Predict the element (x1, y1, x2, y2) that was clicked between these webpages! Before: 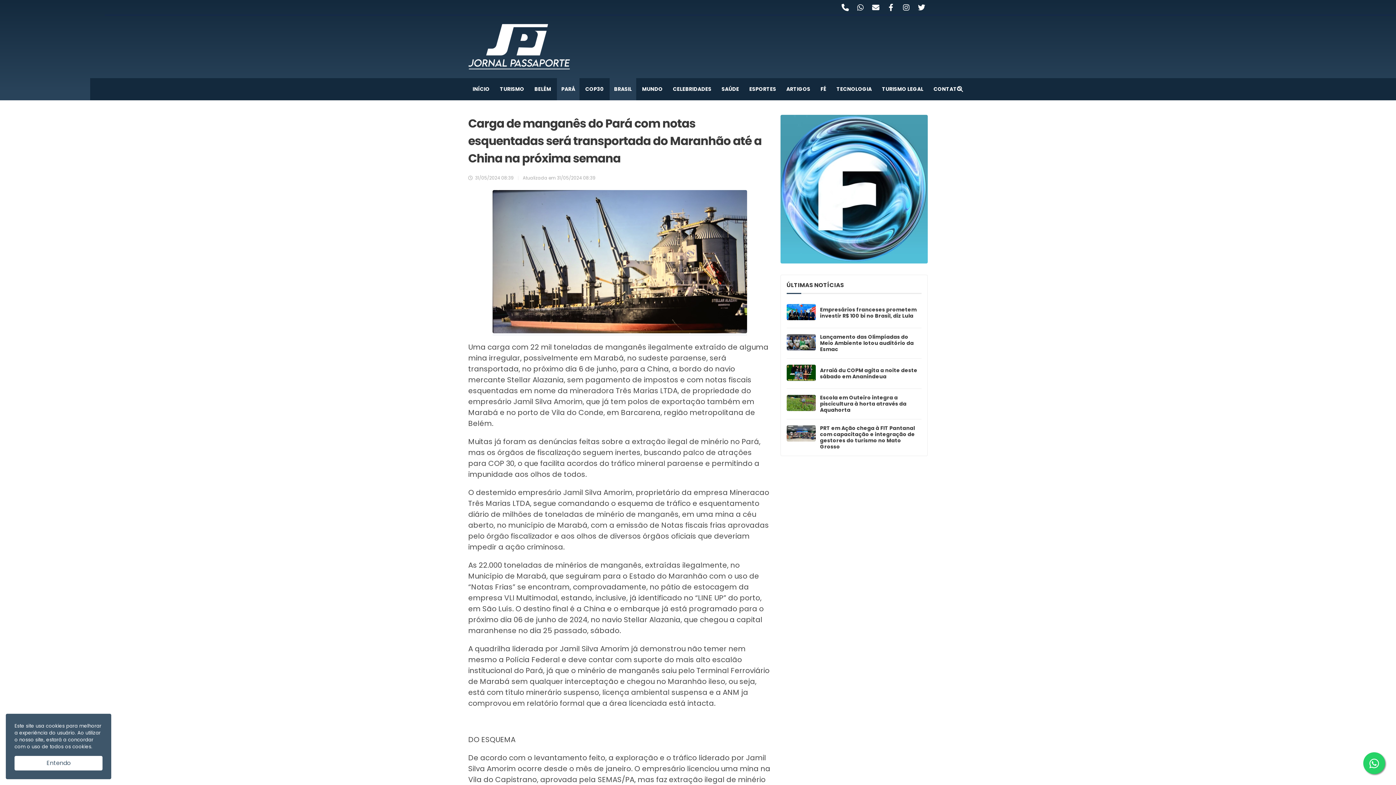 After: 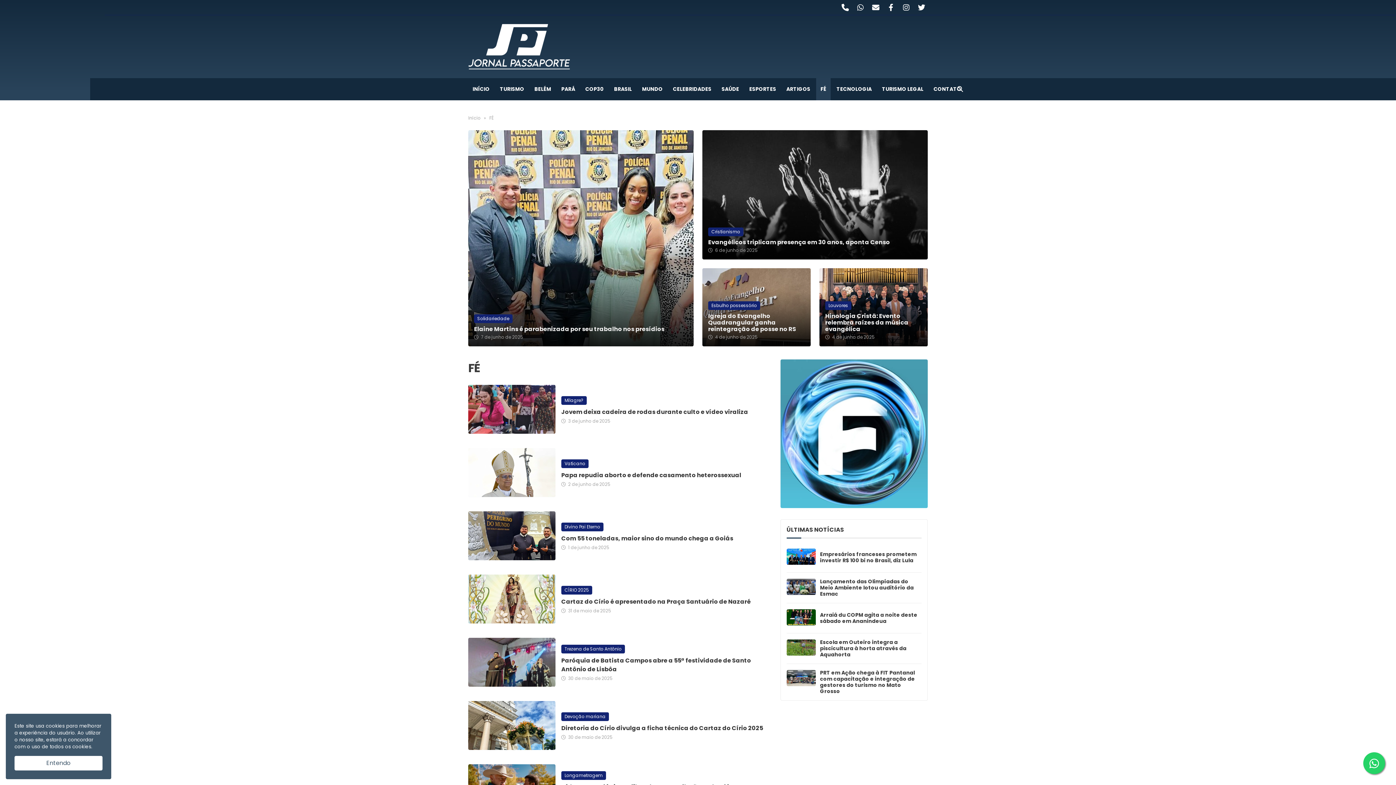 Action: label: FÉ bbox: (816, 78, 830, 100)